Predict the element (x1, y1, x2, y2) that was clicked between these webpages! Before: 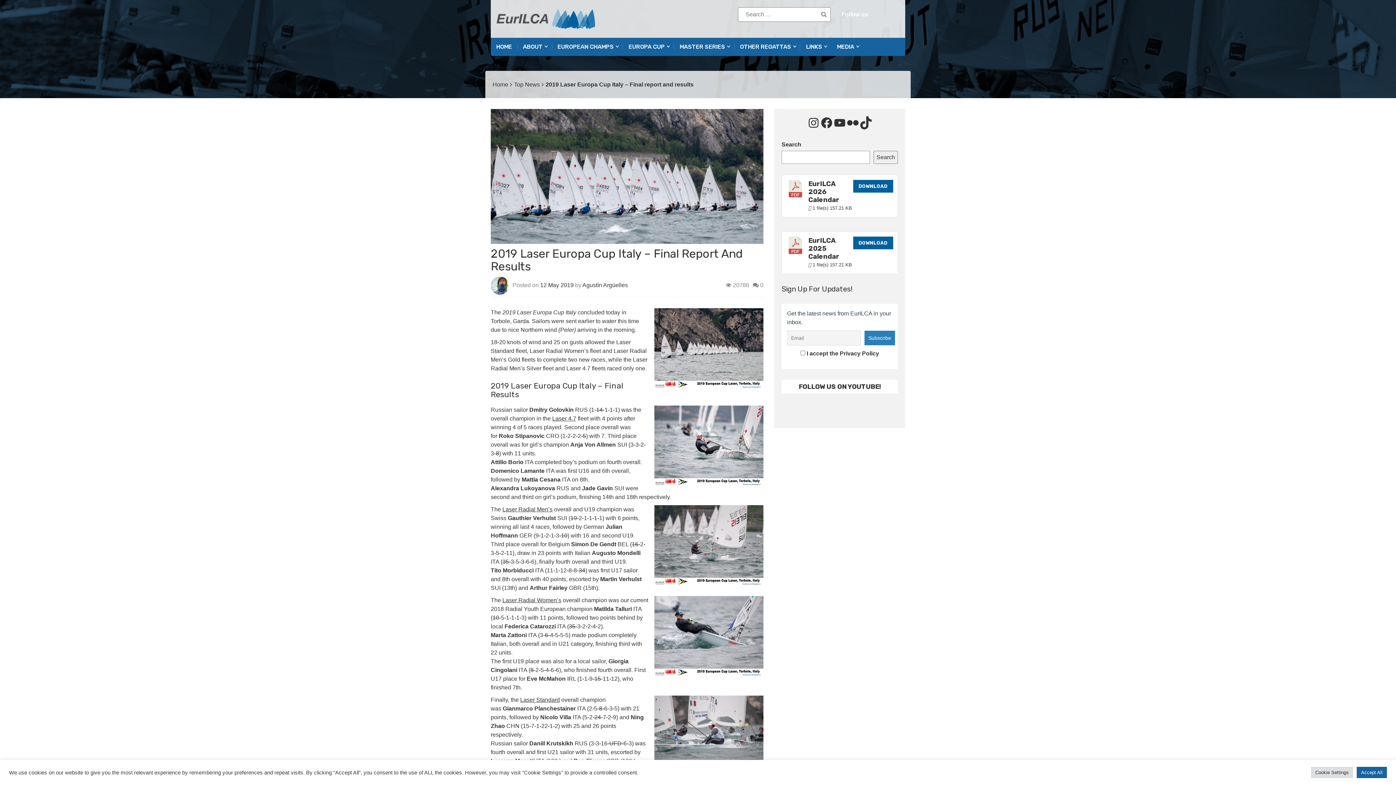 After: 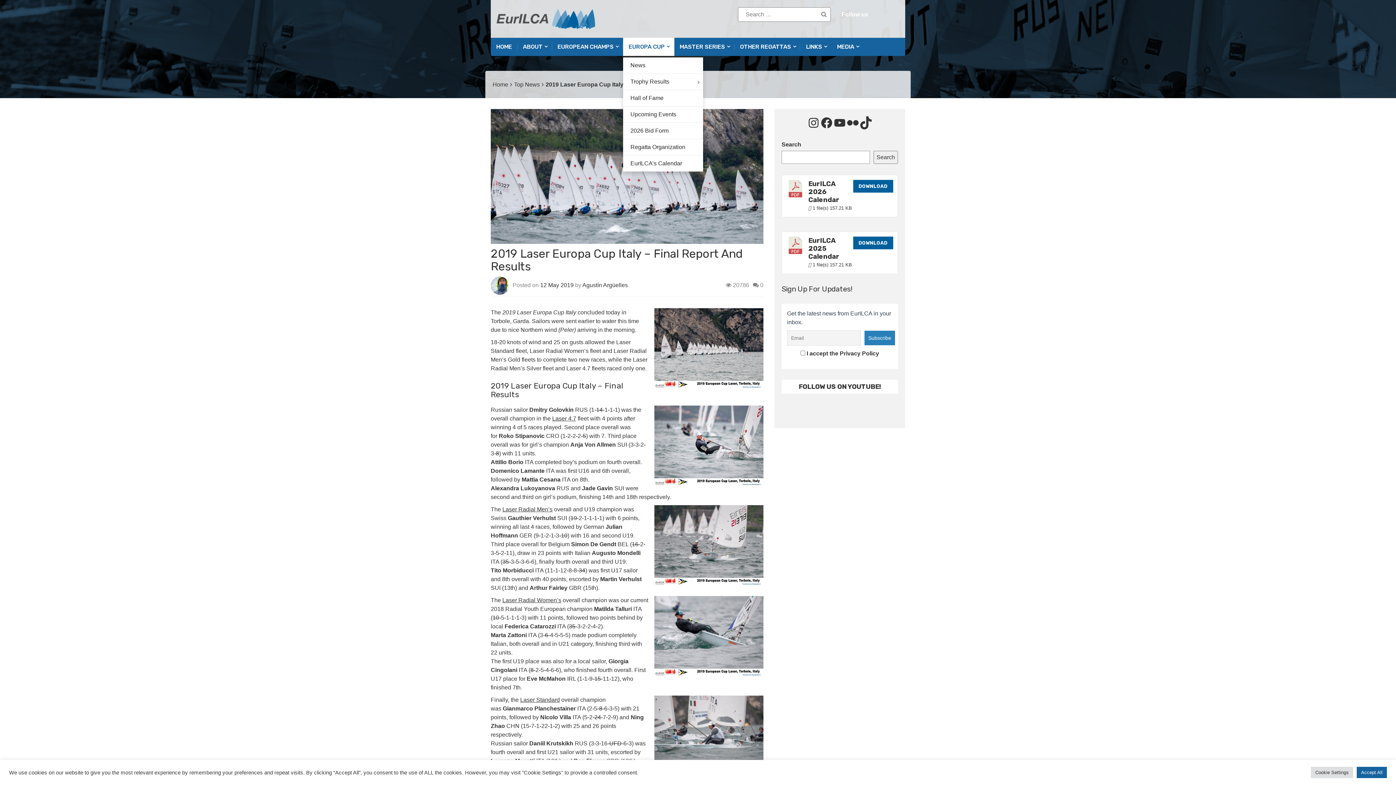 Action: bbox: (623, 37, 674, 56) label: EUROPA CUP